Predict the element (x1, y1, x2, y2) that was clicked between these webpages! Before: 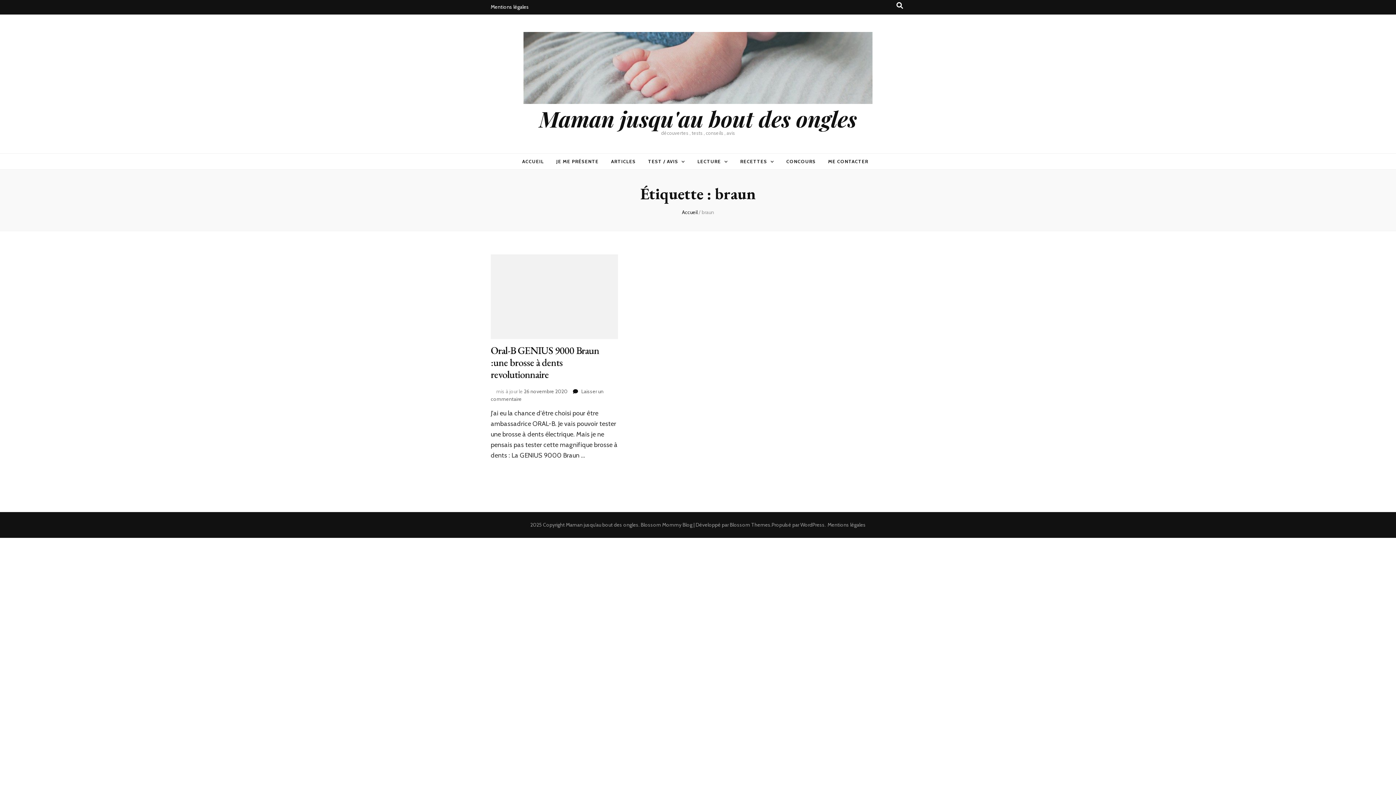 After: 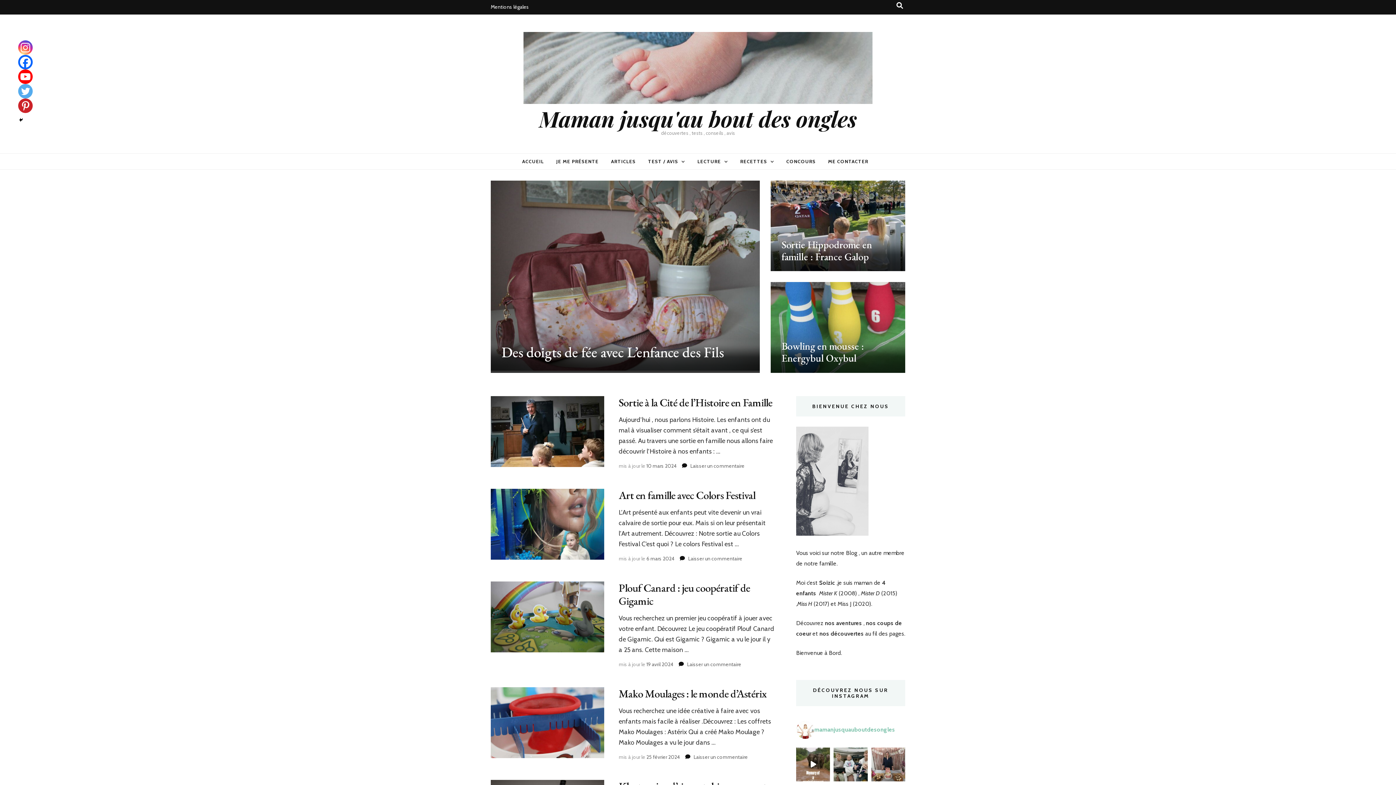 Action: bbox: (523, 32, 872, 107)